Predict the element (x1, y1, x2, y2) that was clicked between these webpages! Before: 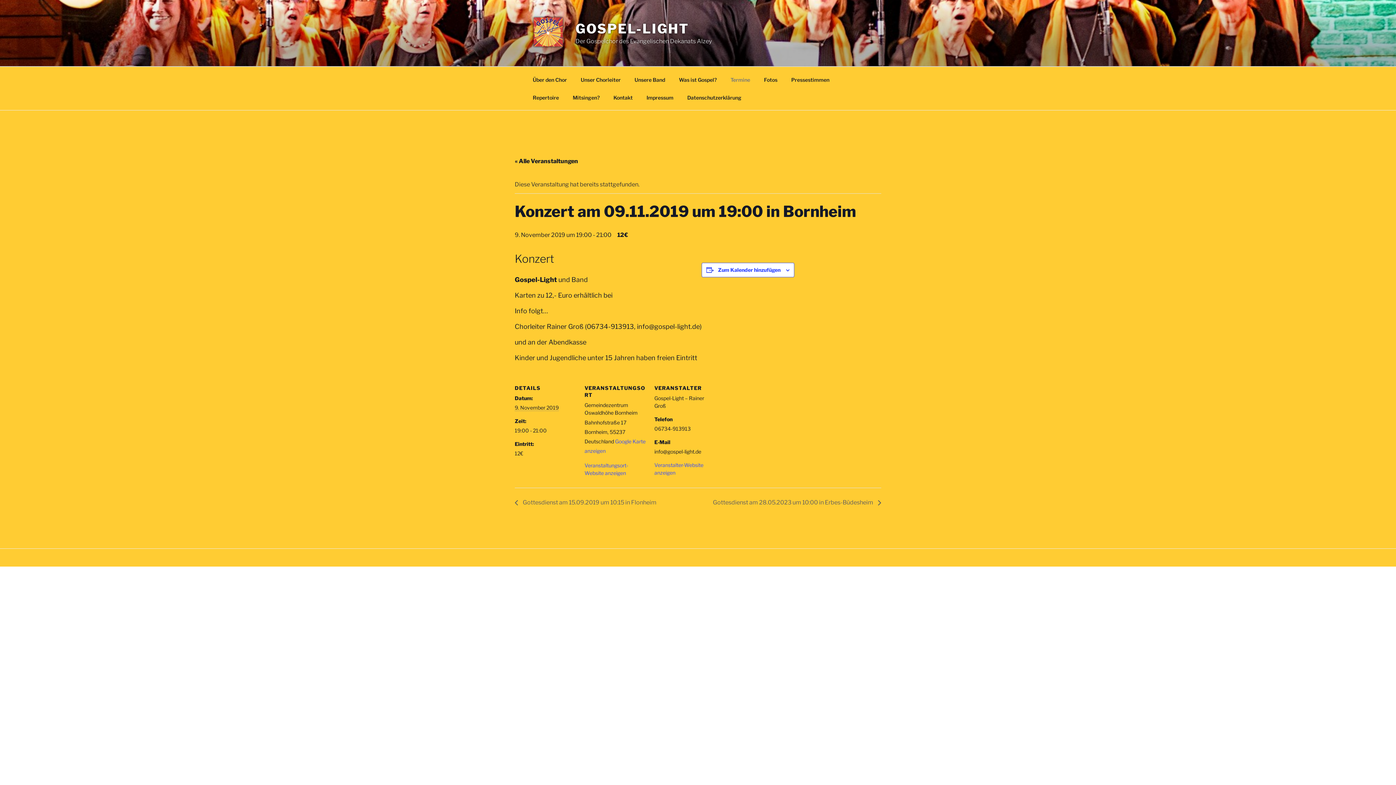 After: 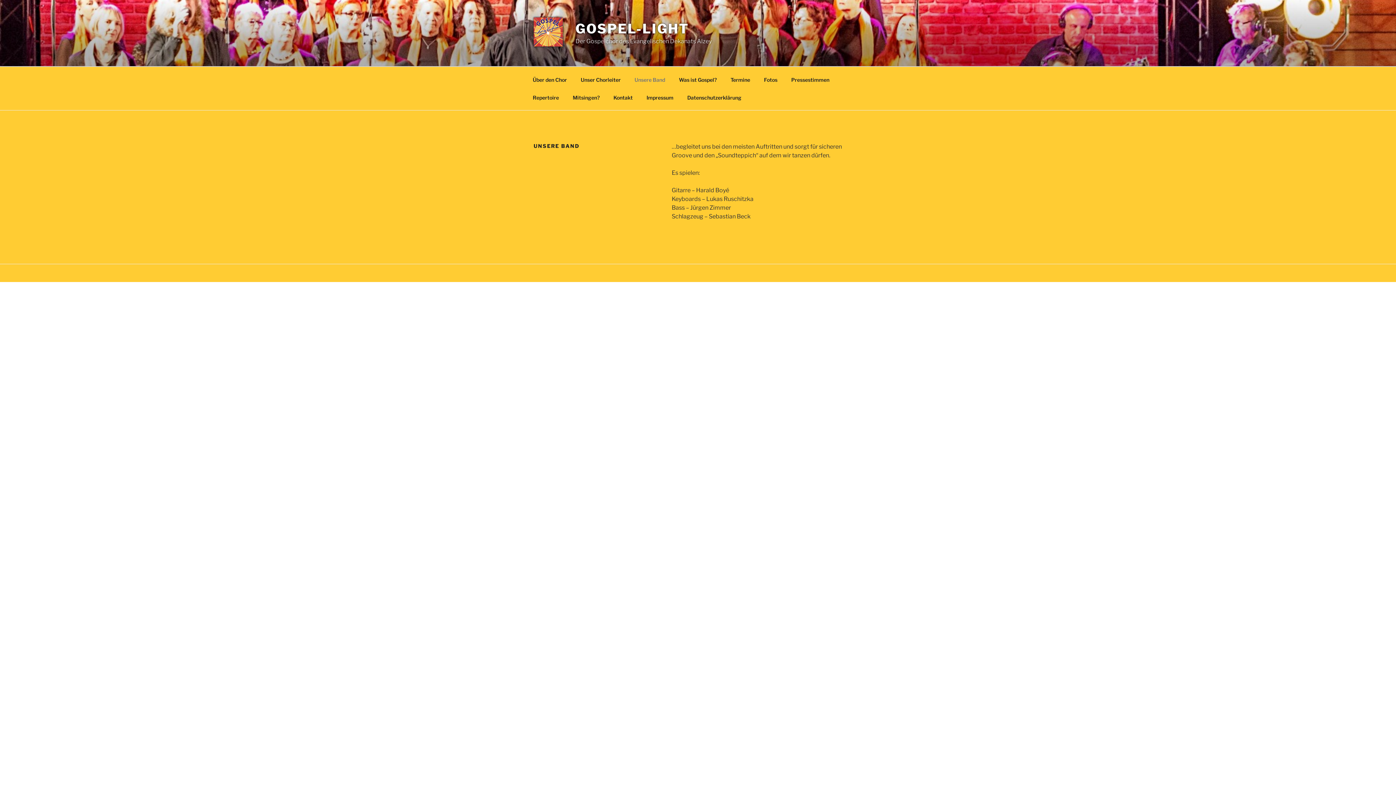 Action: label: Unsere Band bbox: (628, 70, 671, 88)